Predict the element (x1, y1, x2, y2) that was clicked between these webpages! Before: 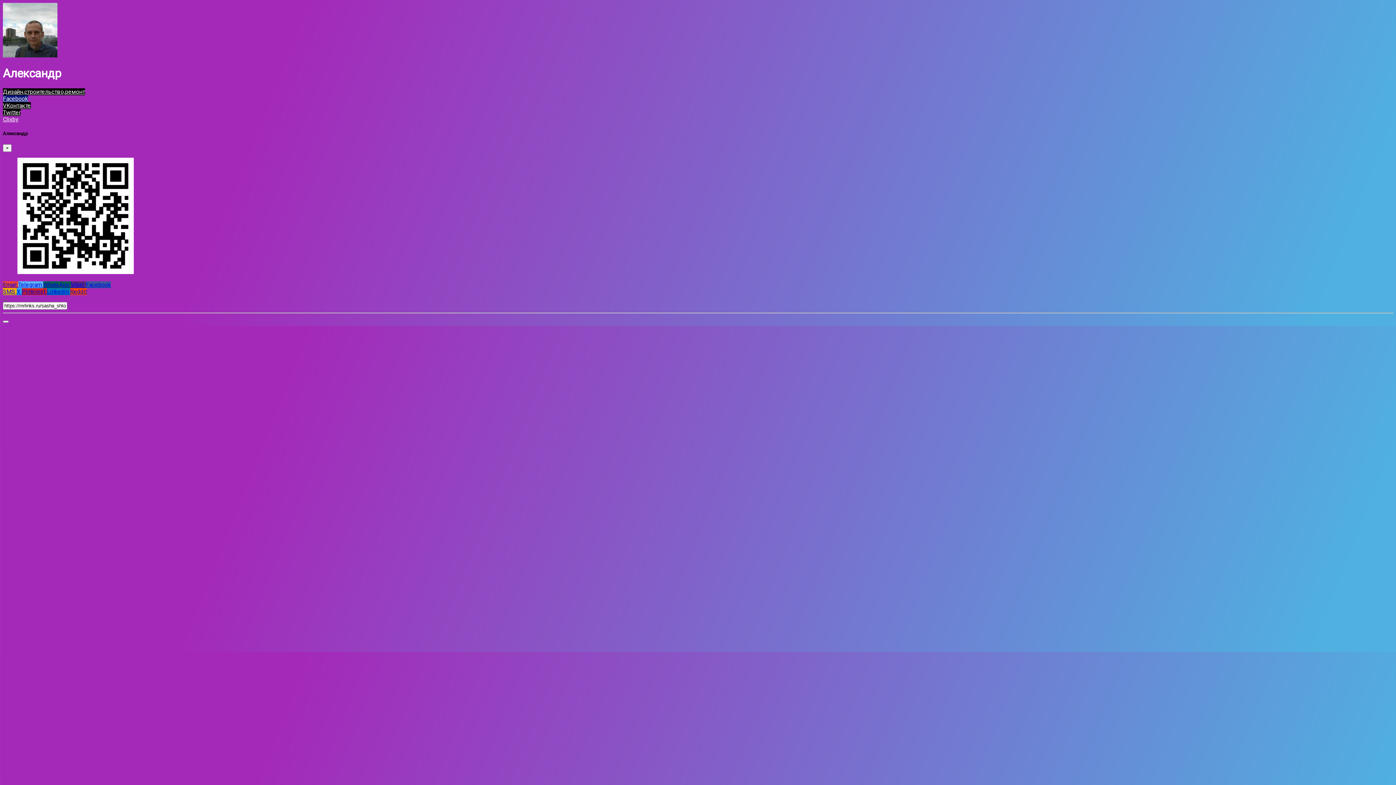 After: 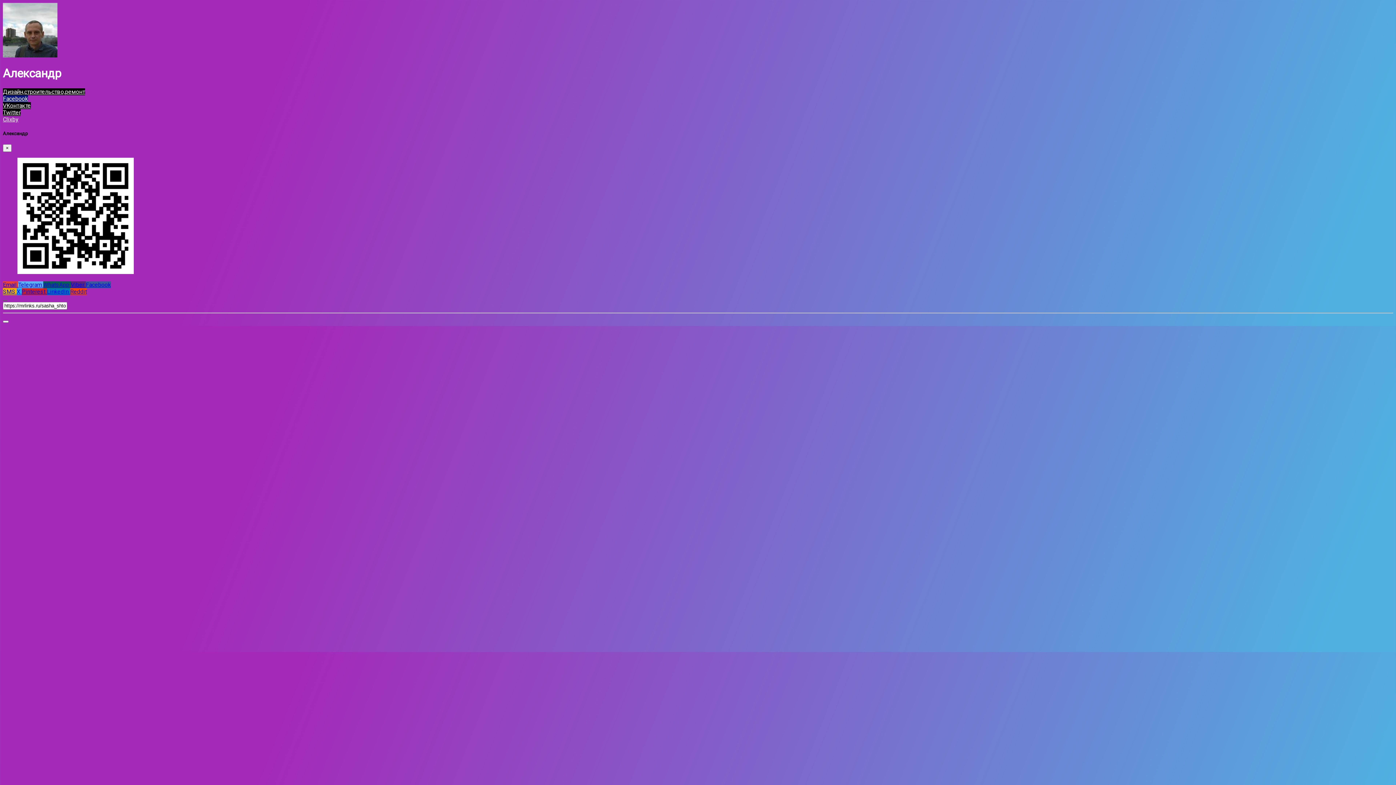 Action: bbox: (46, 288, 70, 295) label: LinkedIn 